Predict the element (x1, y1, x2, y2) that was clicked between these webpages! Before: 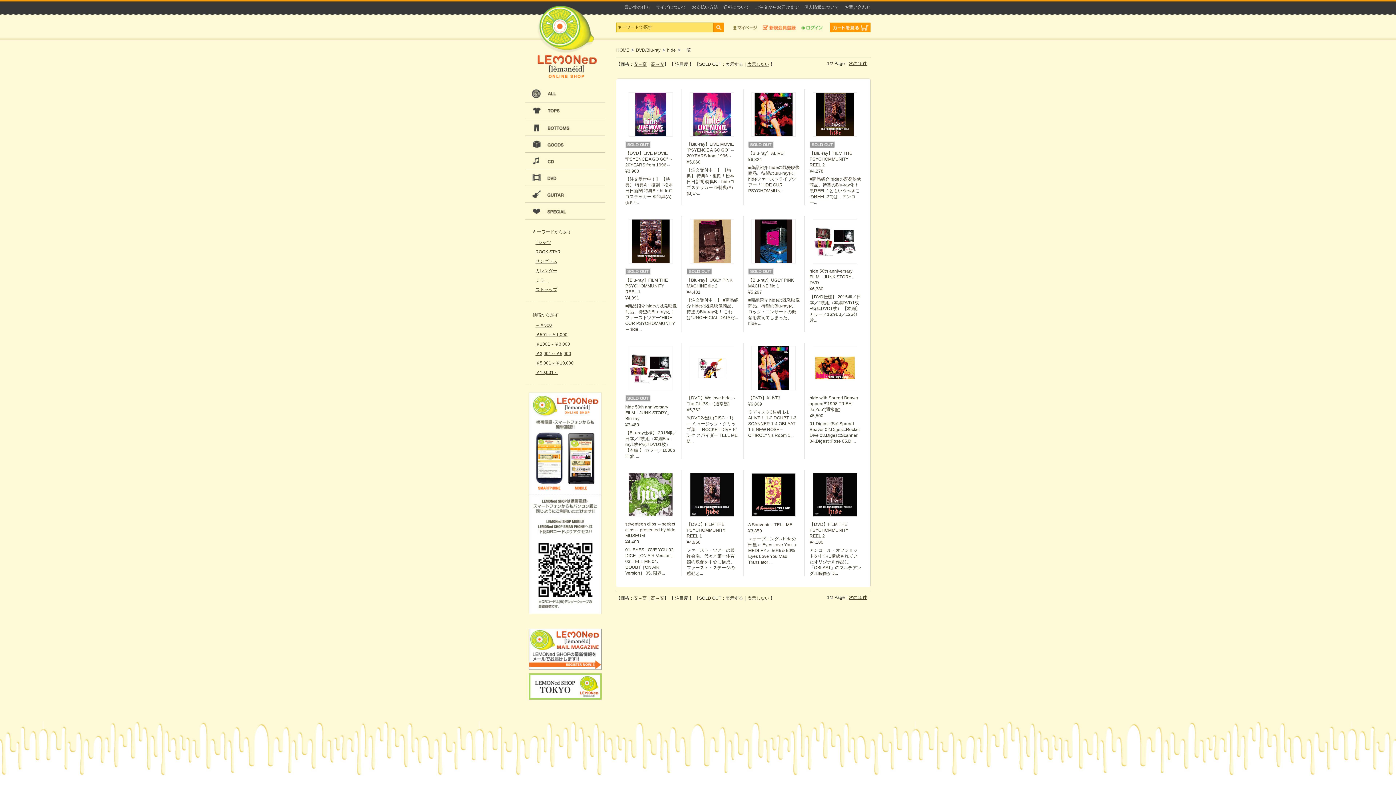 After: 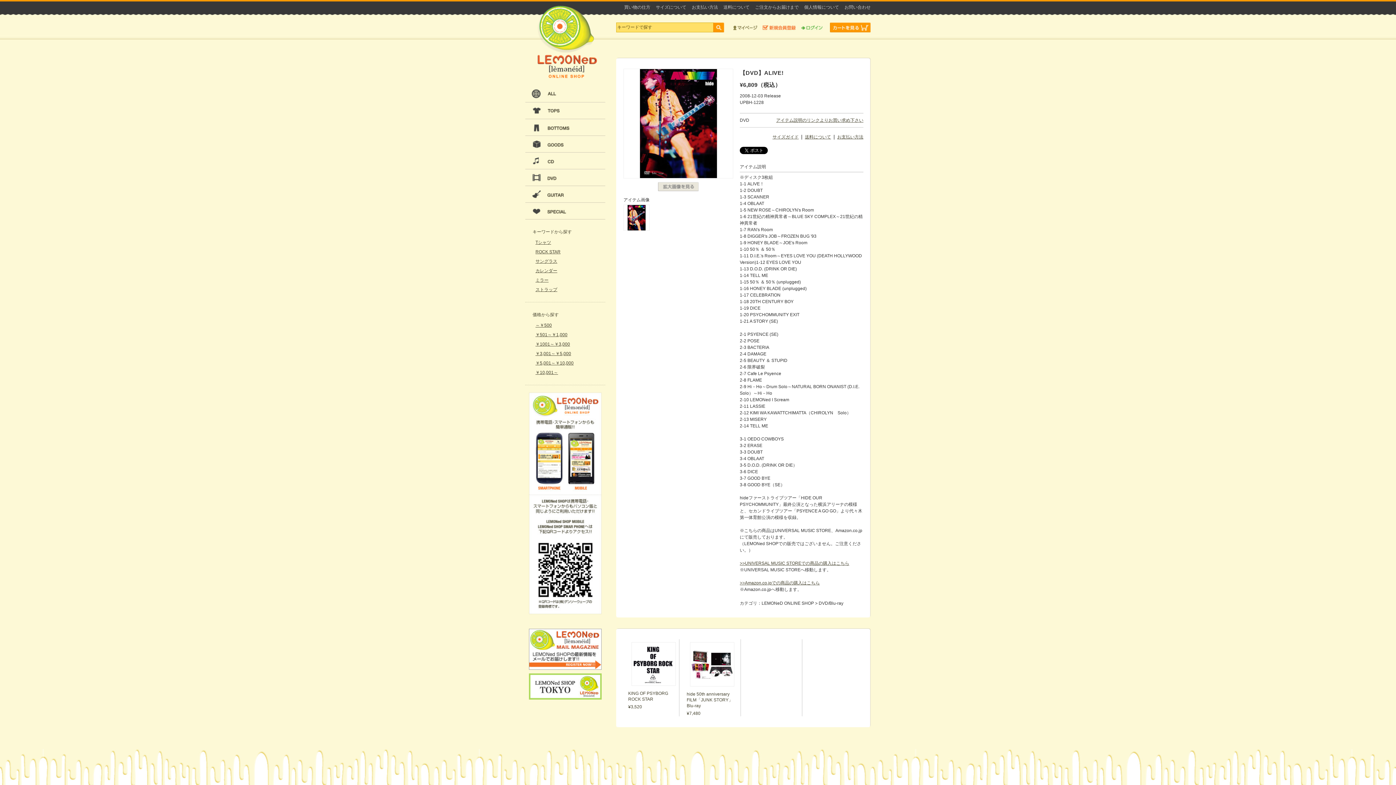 Action: label: 【DVD】ALIVE!
¥6,809
※ディスク3枚組 1-1 ALIVE！ 1-2 DOUBT 1-3 SCANNER 1-4 OBLAAT 1-5 NEW ROSE～CHIROLYN's Room 1... bbox: (743, 346, 804, 438)